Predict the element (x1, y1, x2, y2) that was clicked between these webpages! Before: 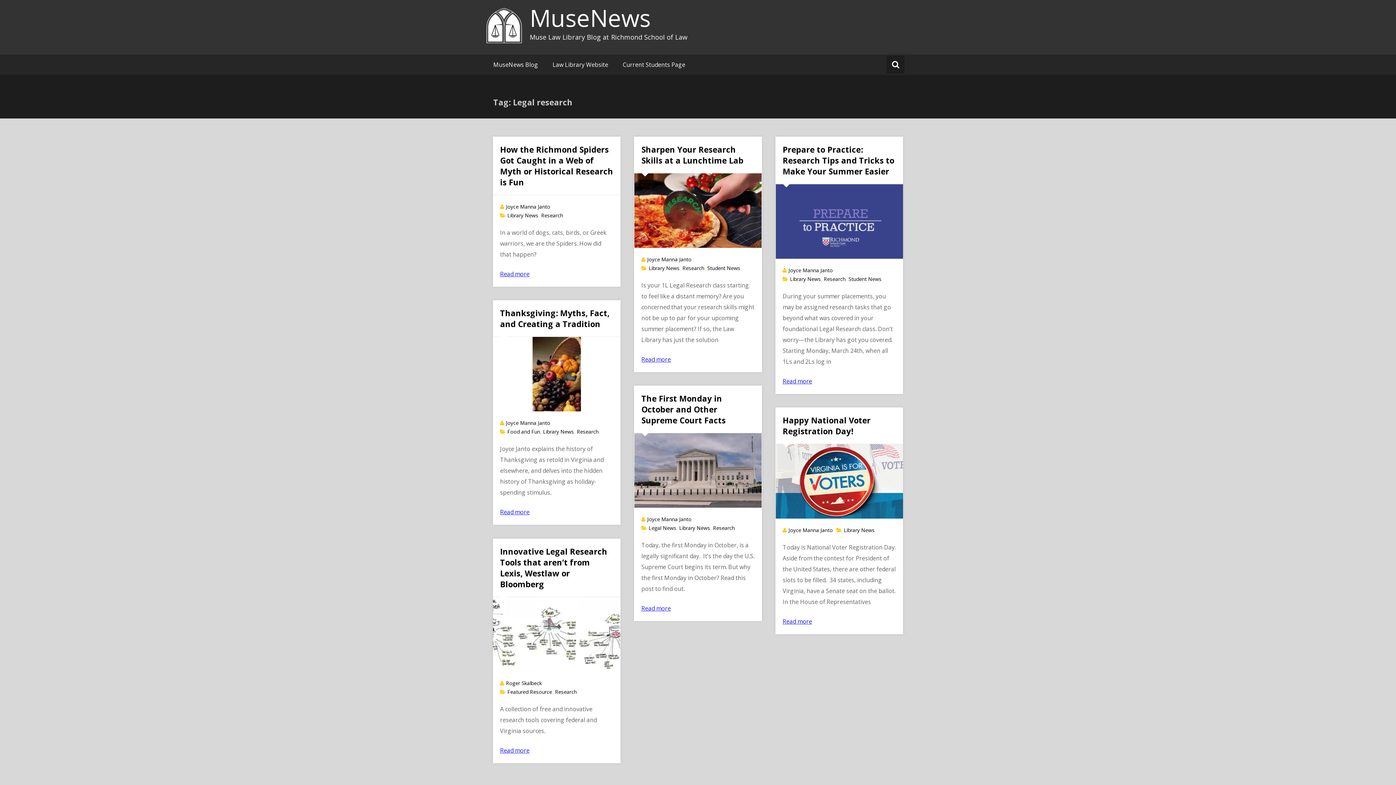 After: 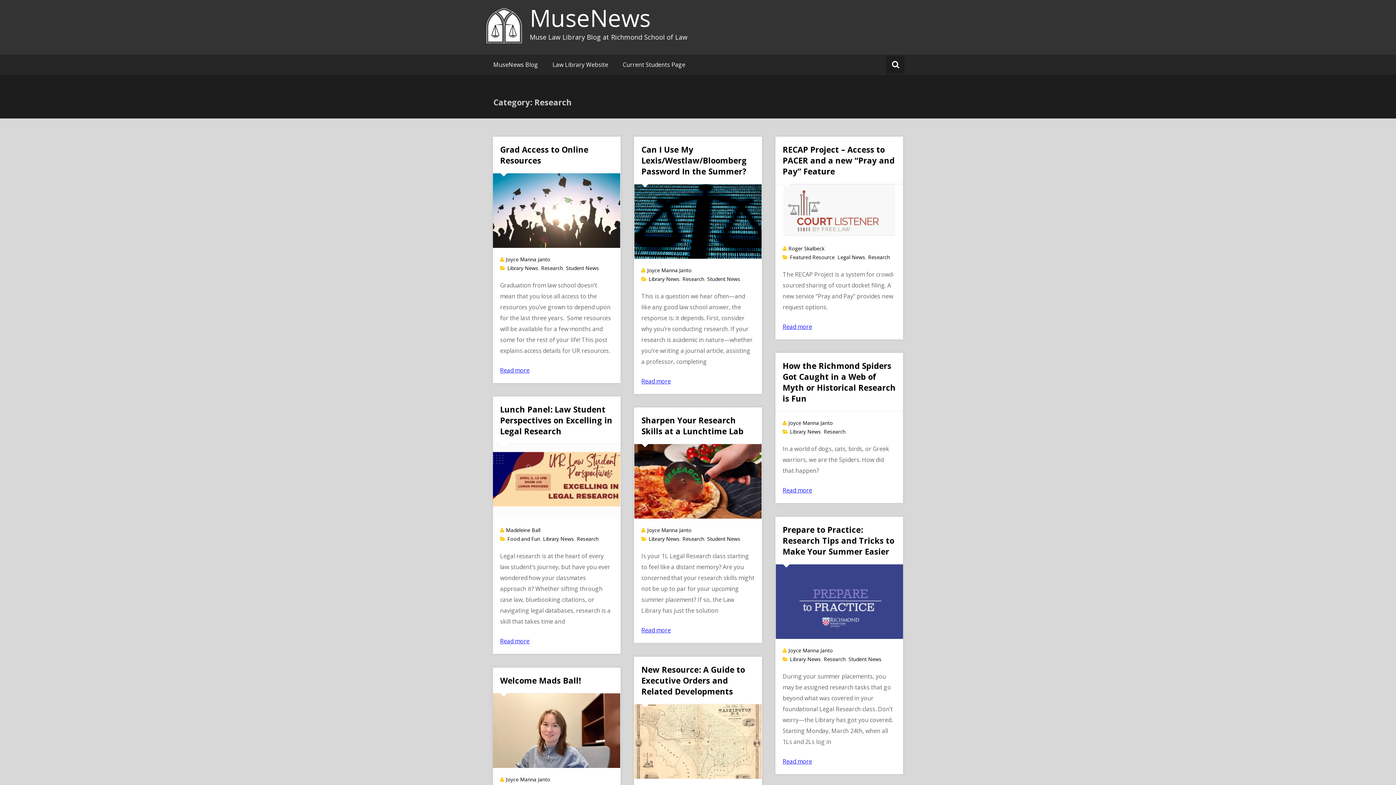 Action: bbox: (576, 428, 598, 435) label: Research